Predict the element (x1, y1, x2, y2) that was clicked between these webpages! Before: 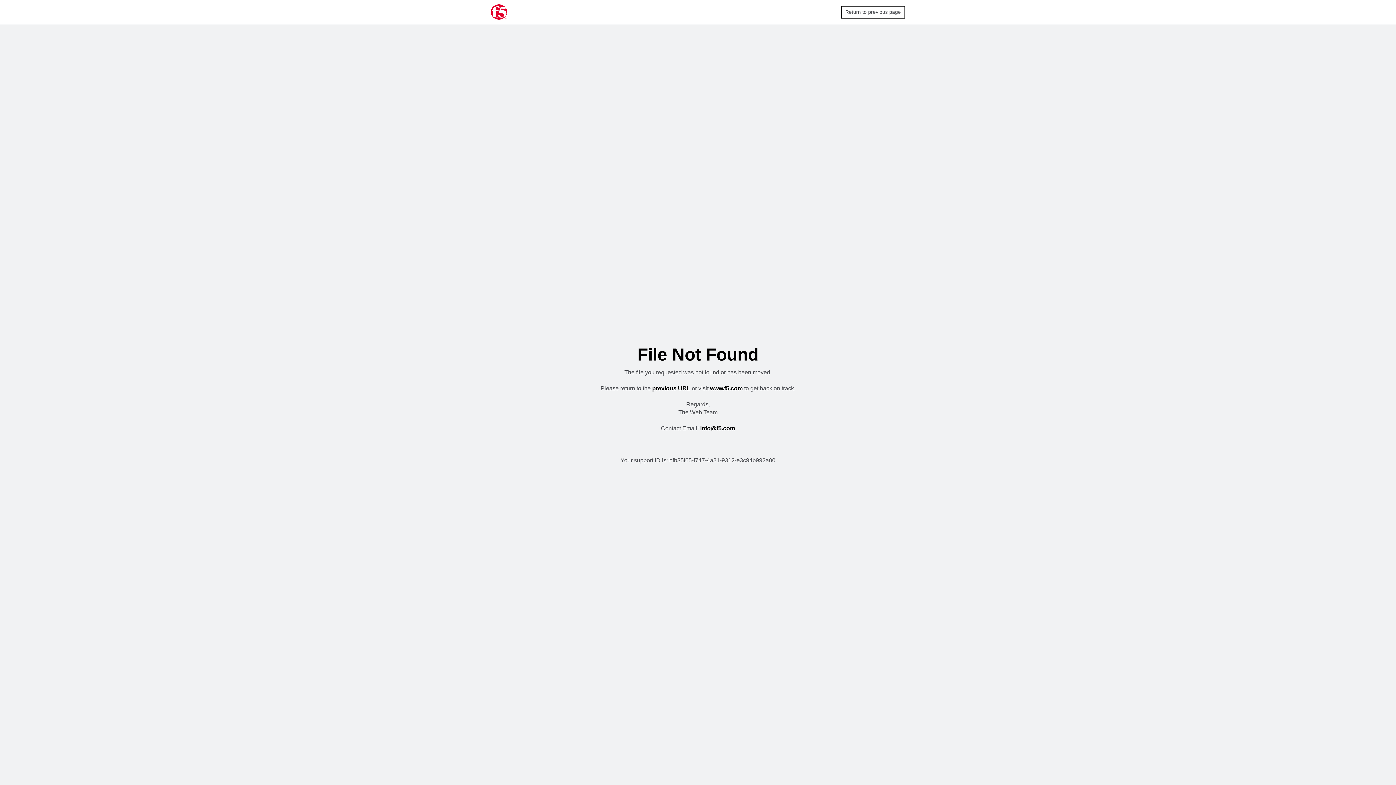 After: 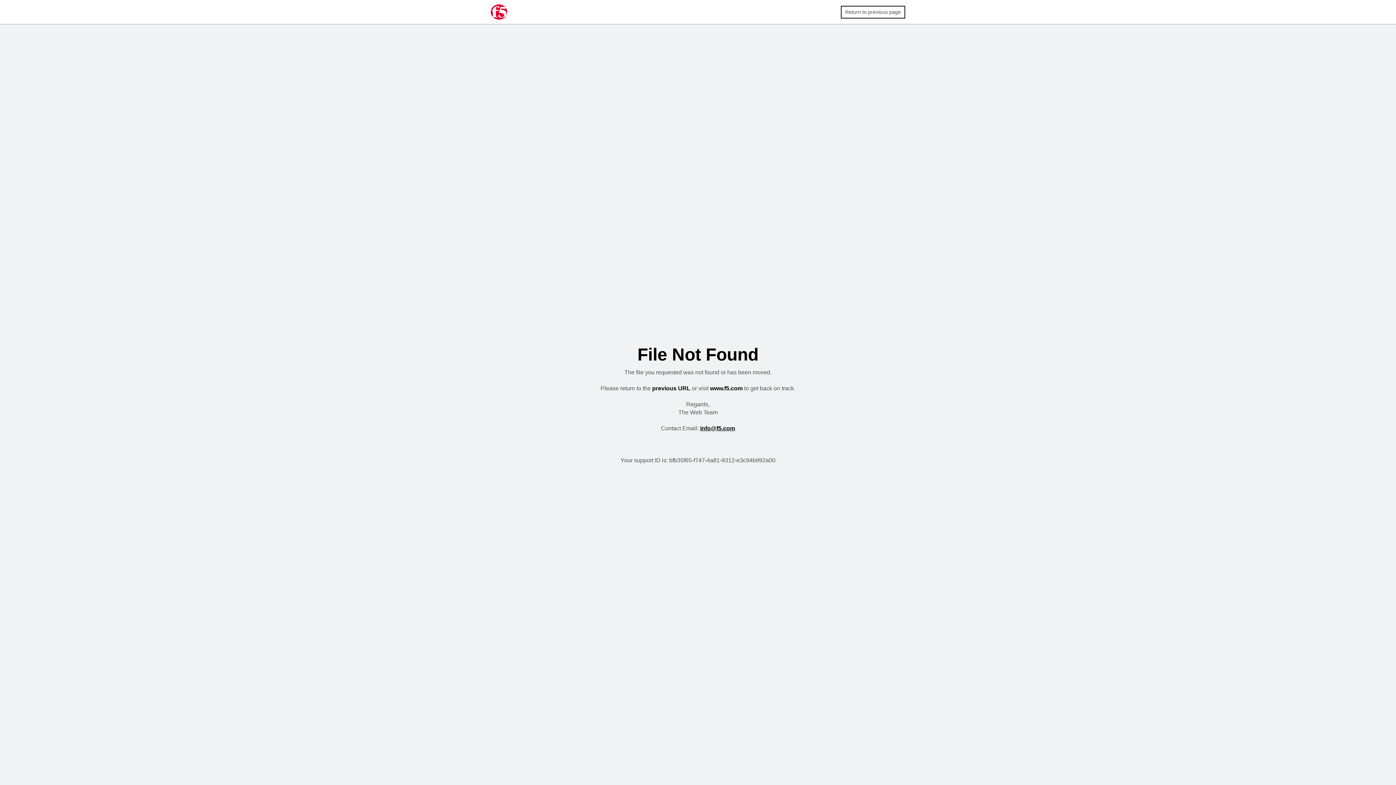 Action: bbox: (700, 425, 735, 431) label: info@f5.com